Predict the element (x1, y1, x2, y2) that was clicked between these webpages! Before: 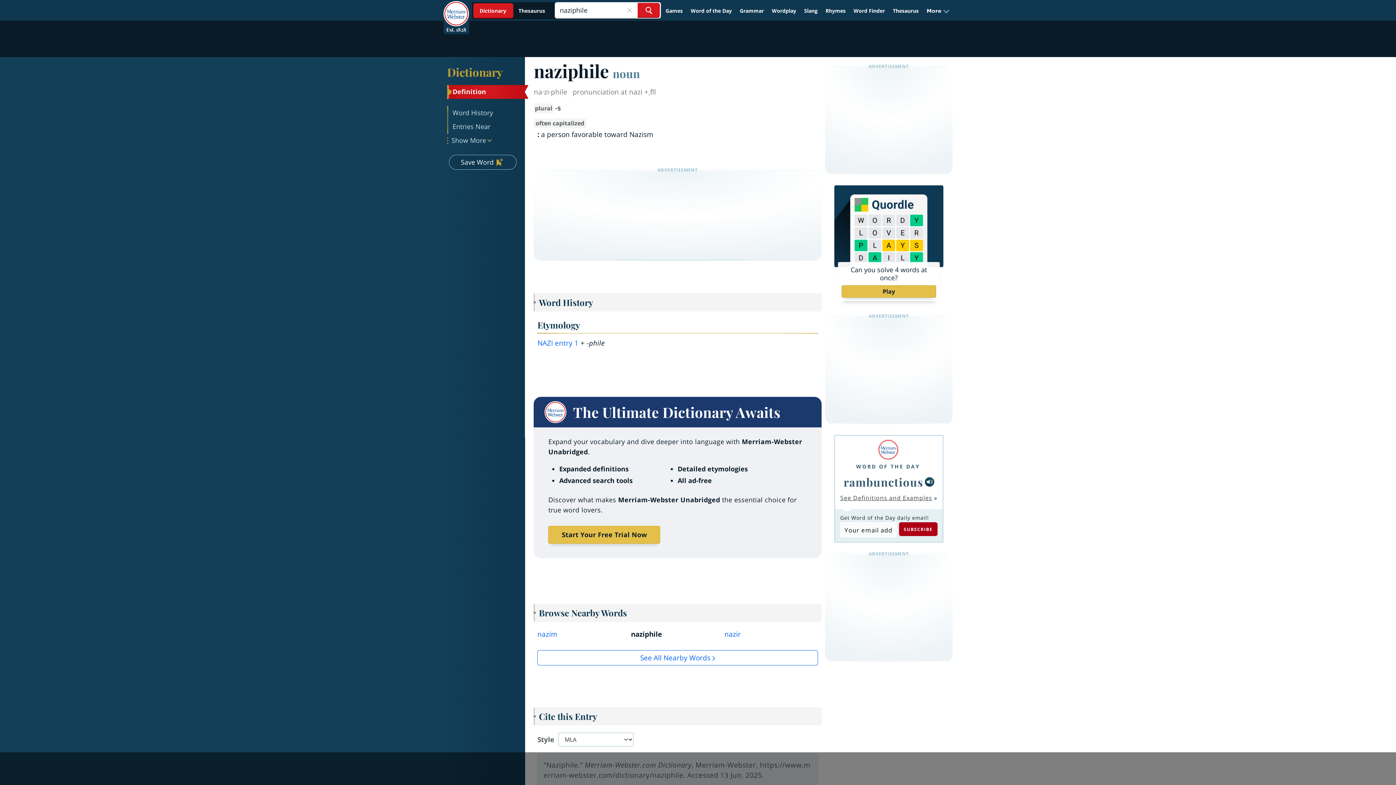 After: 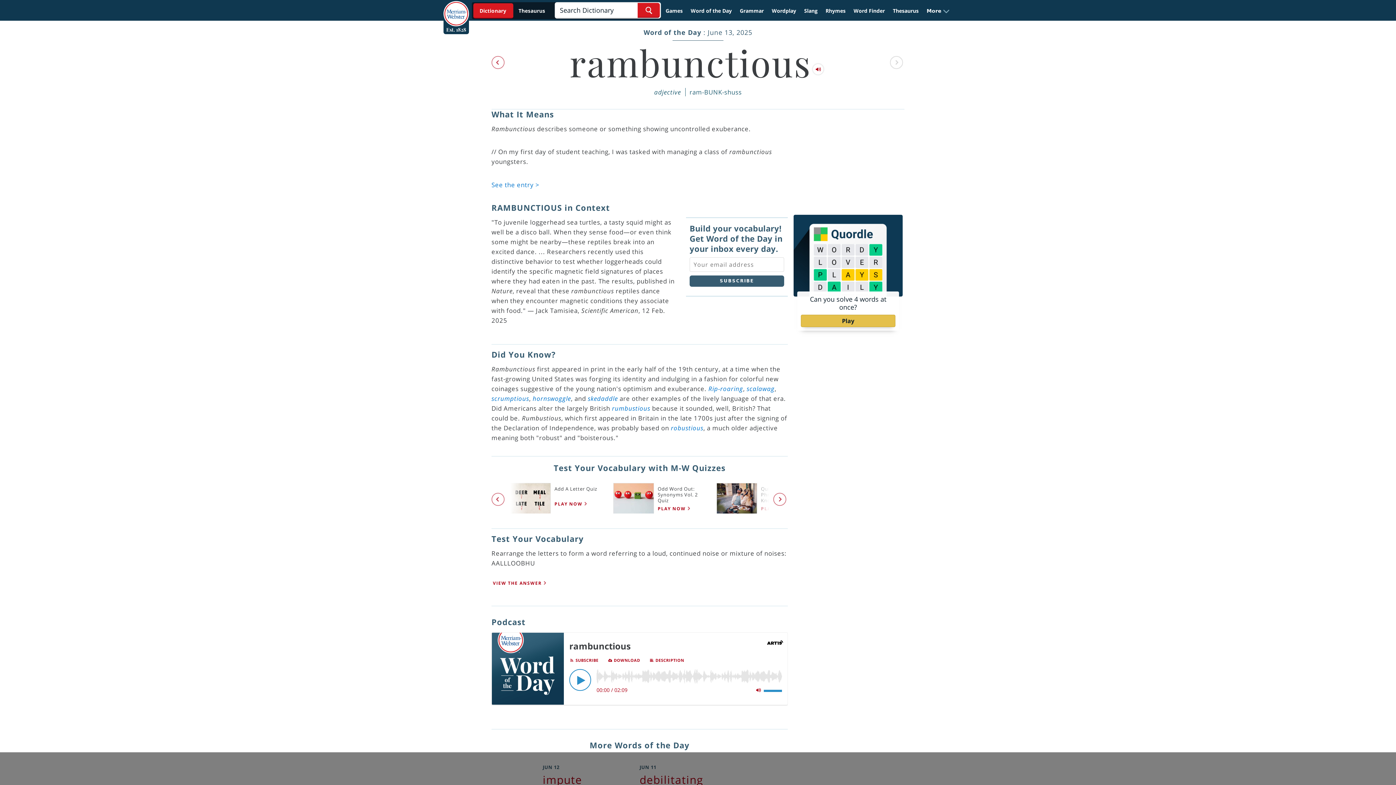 Action: label: WORD OF THE DAY bbox: (856, 459, 920, 470)